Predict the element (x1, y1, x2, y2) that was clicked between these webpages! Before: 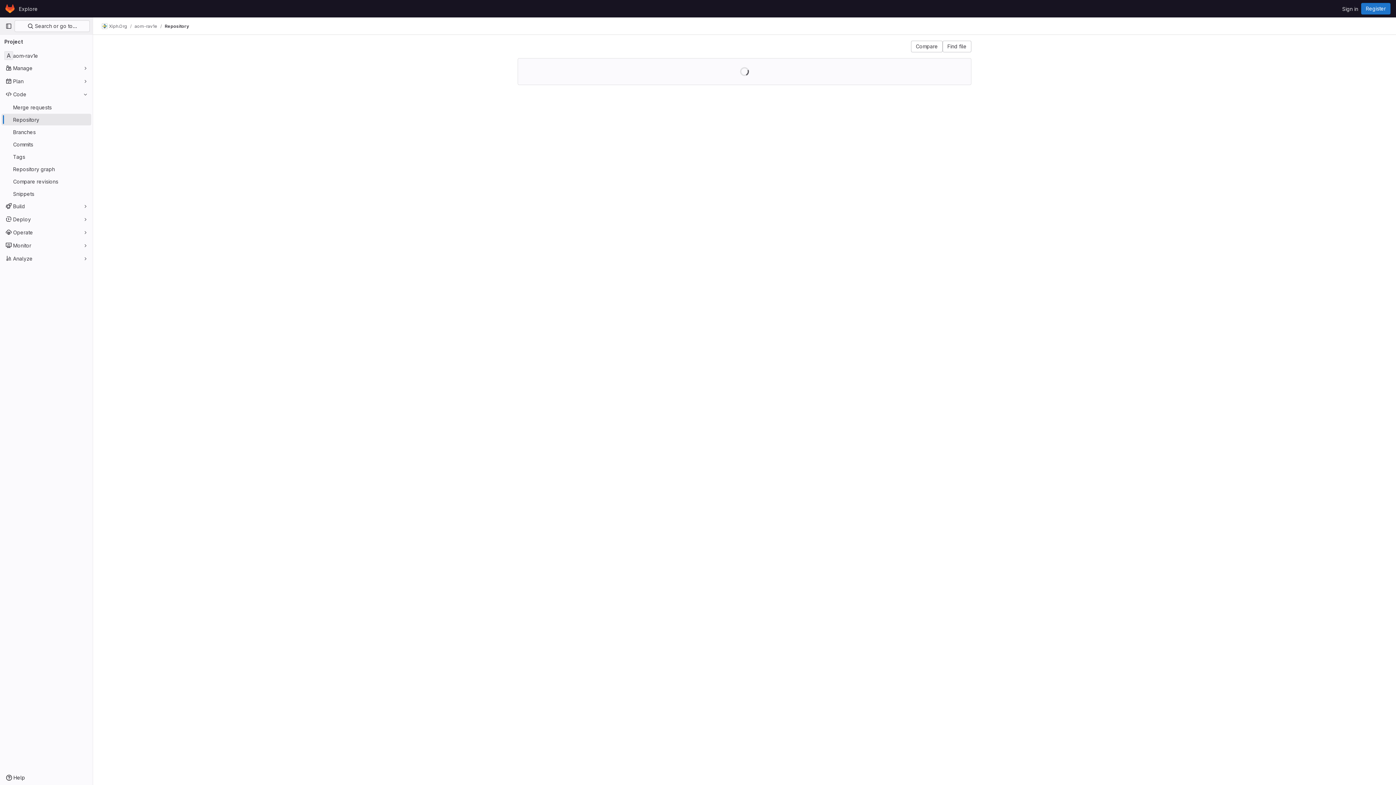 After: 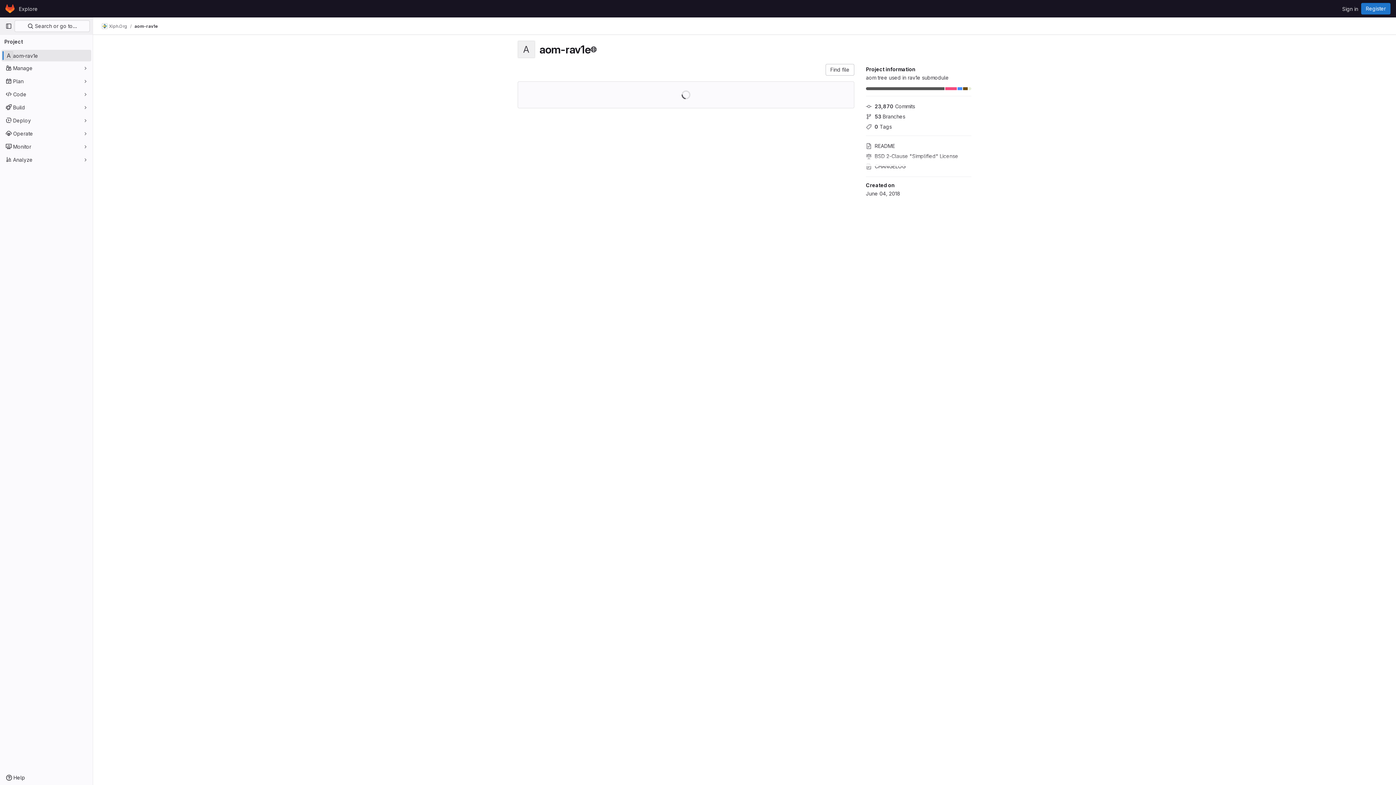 Action: bbox: (1, 49, 91, 61) label: aom-rav1e